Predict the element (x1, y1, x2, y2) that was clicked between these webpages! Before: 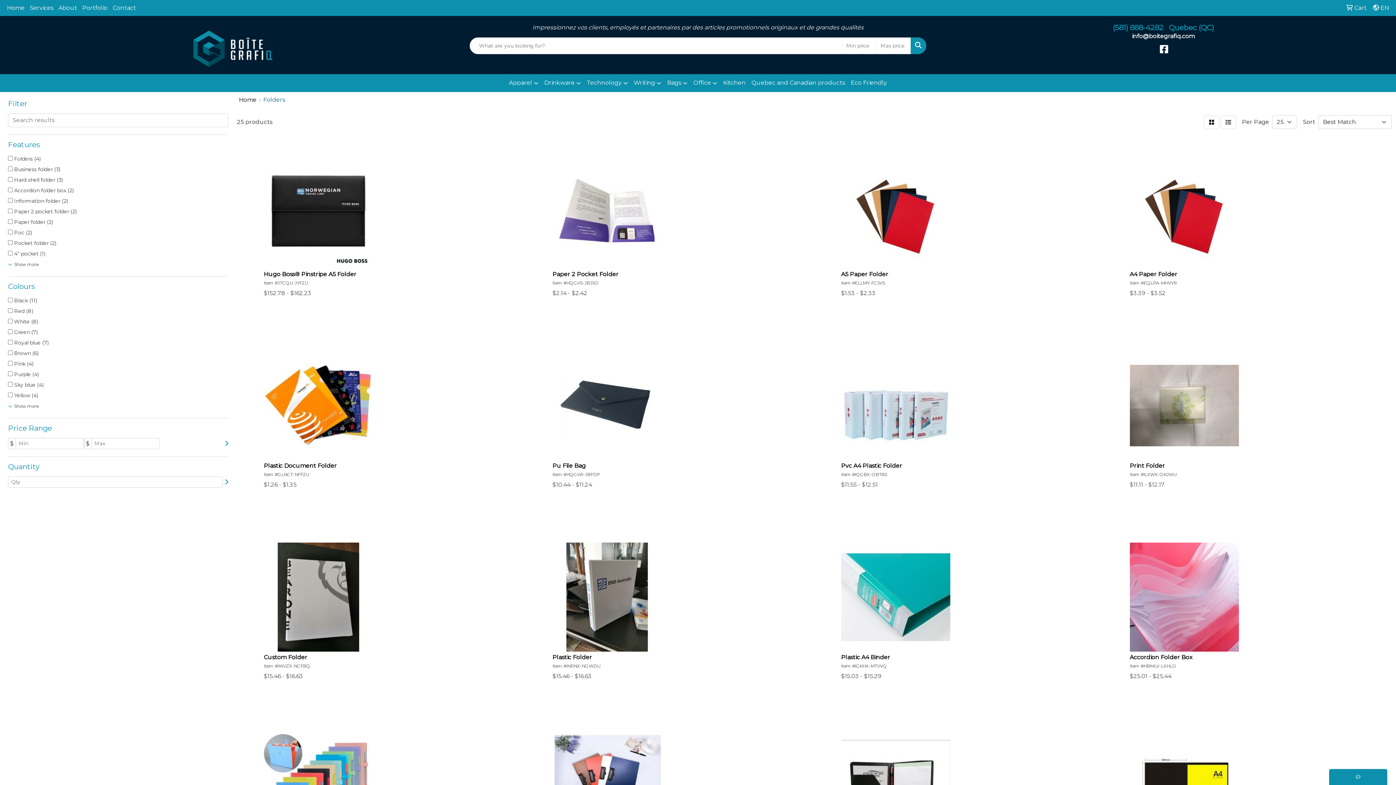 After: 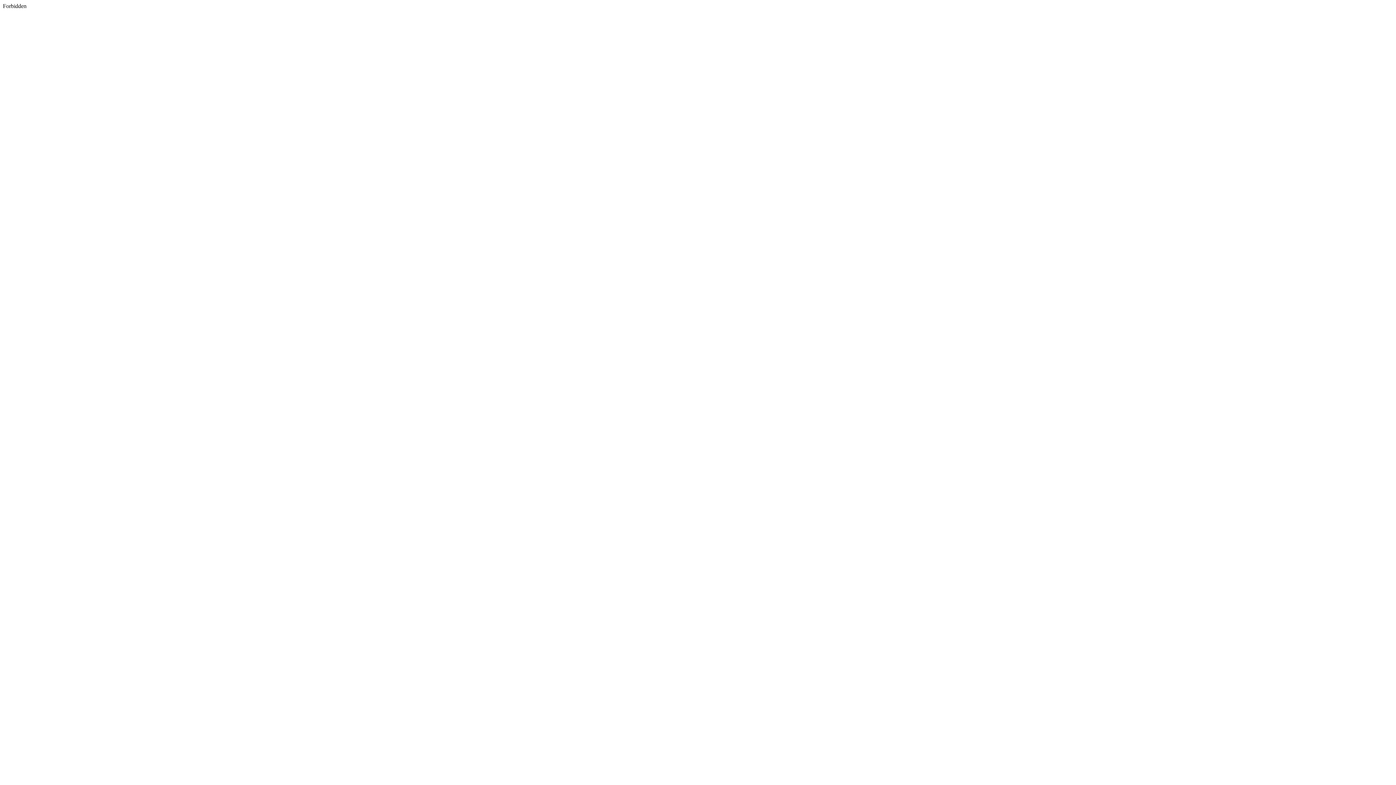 Action: label: Services bbox: (27, 0, 56, 16)